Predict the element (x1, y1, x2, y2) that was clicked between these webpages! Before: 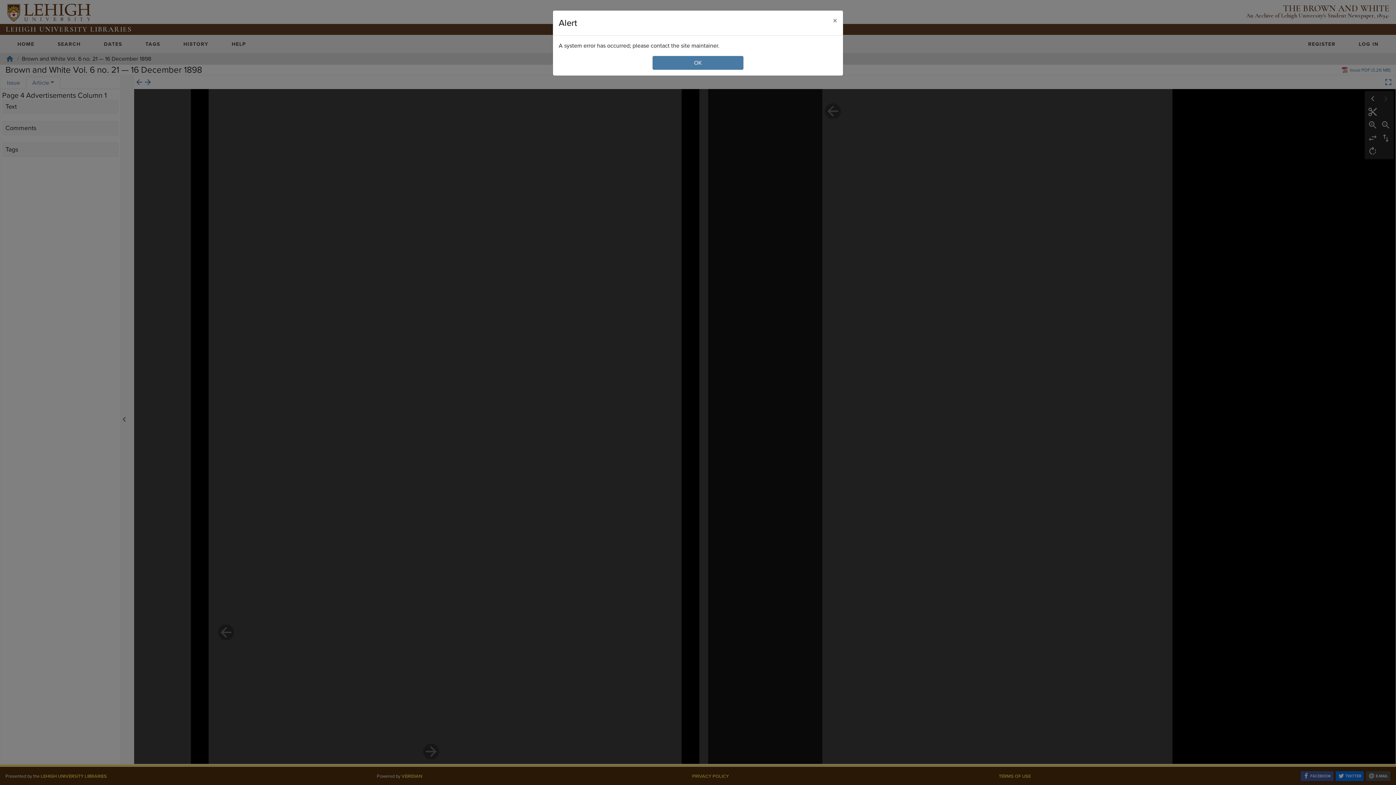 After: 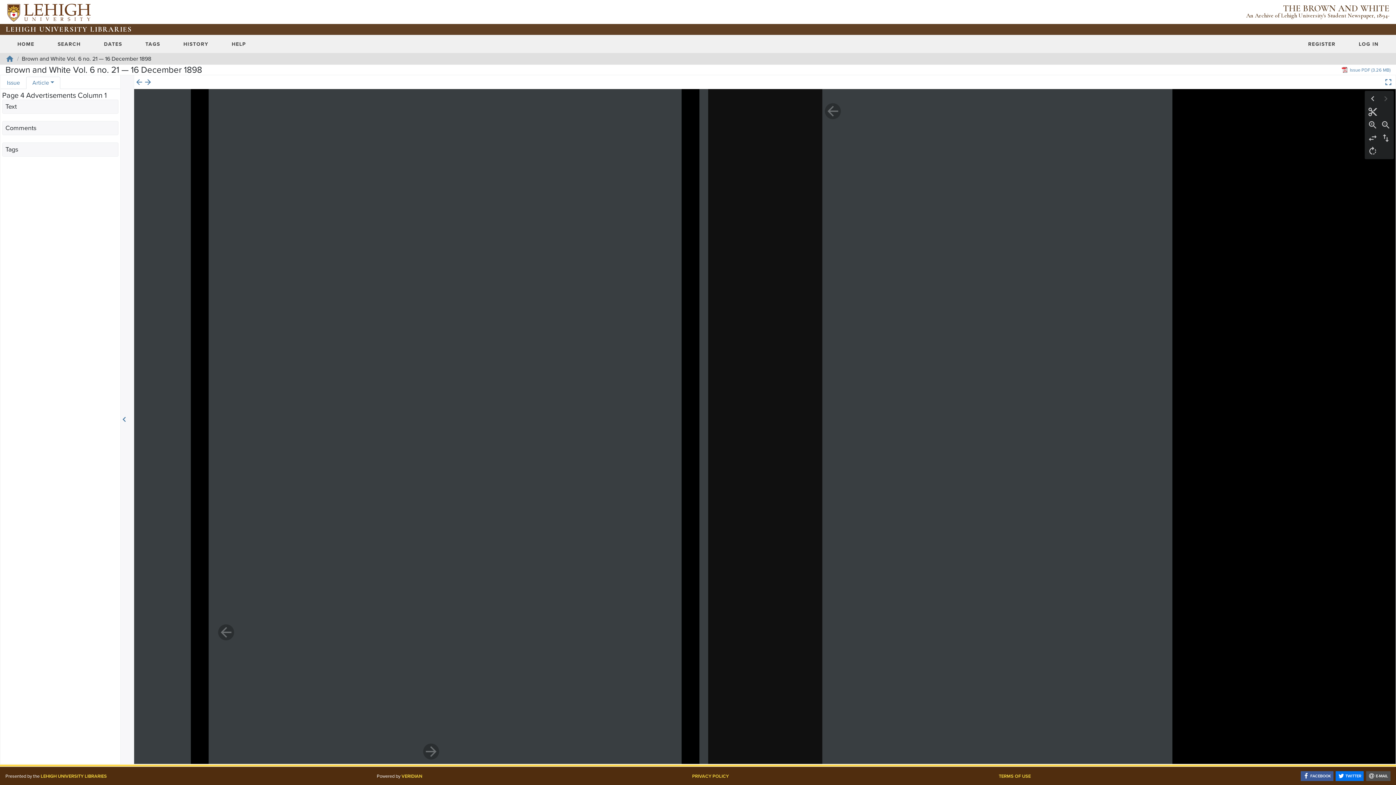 Action: label: Close bbox: (827, 10, 843, 30)